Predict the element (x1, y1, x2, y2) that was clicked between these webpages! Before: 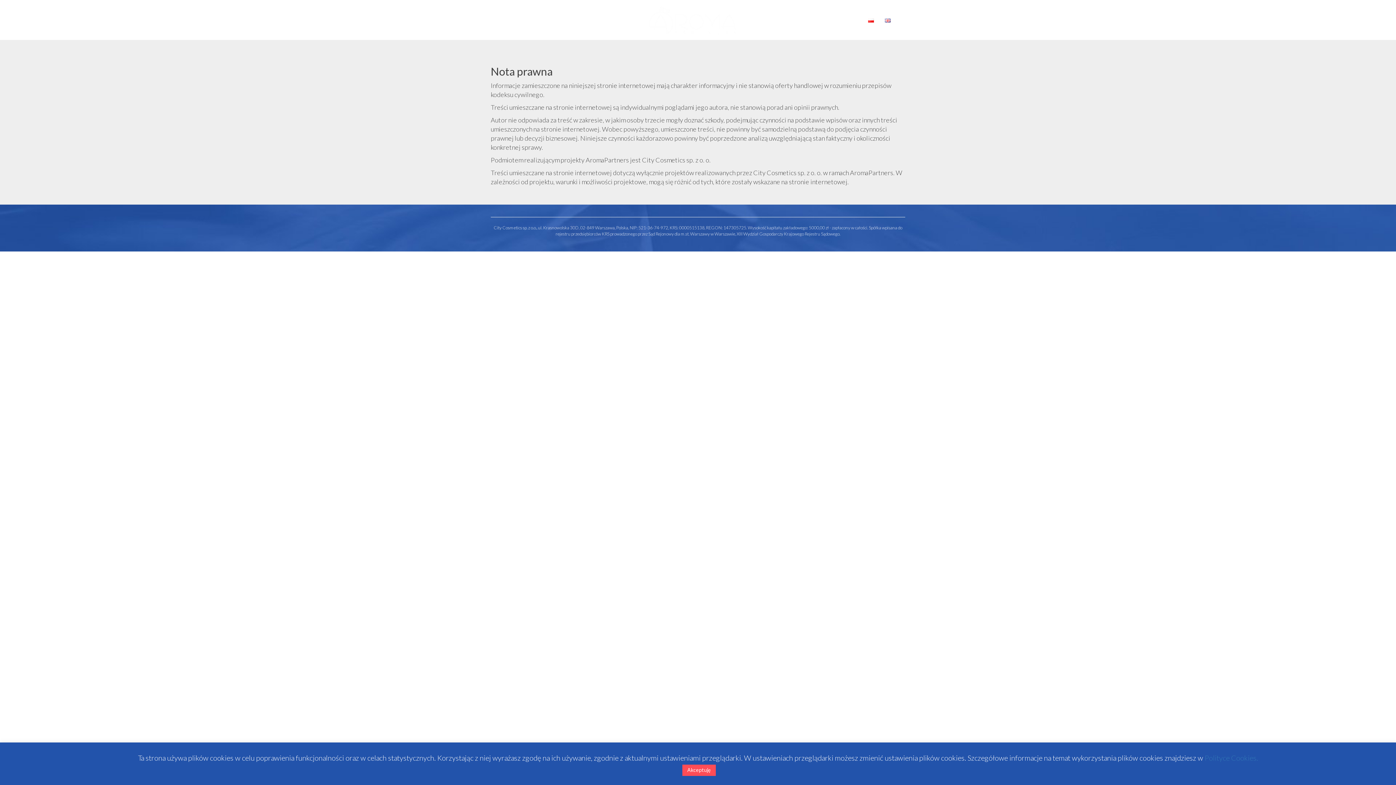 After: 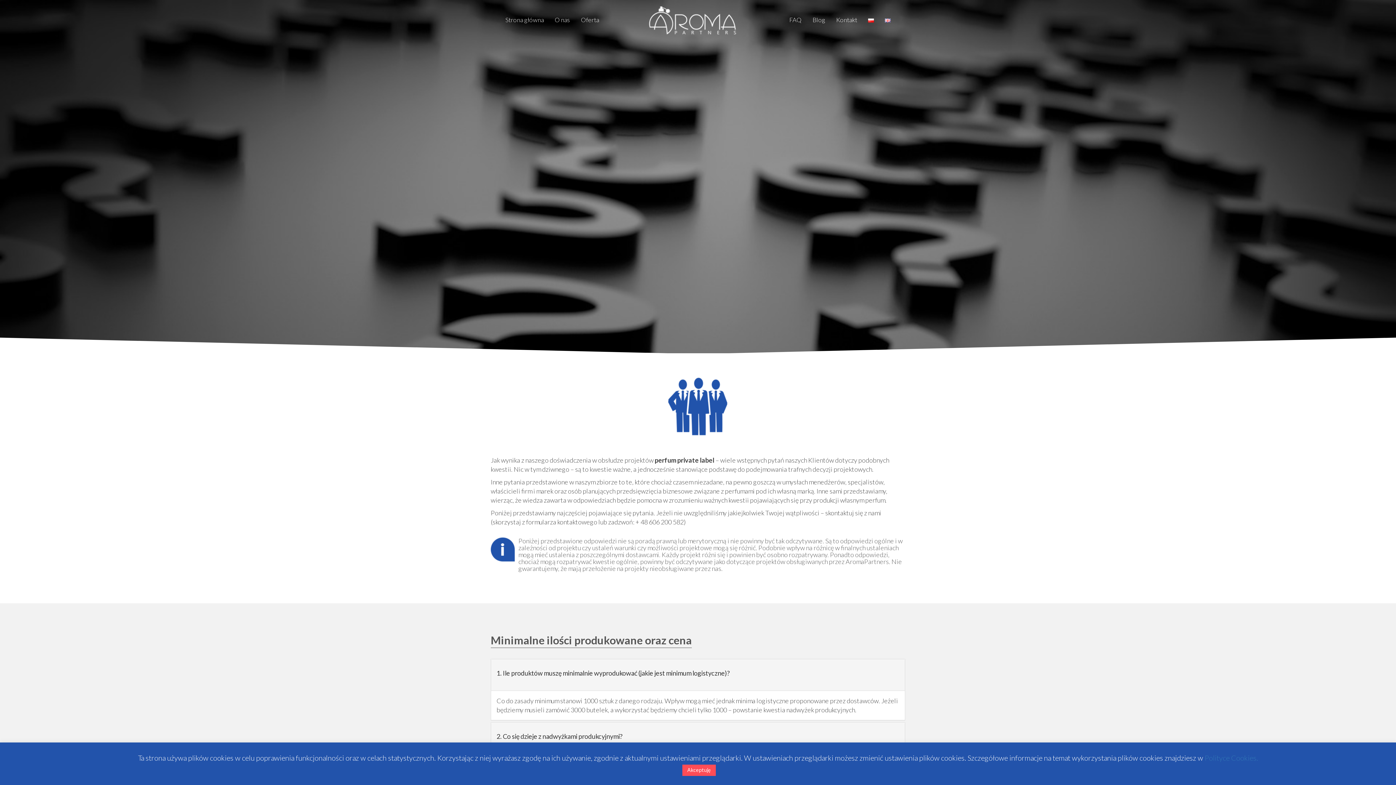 Action: bbox: (784, 0, 807, 29) label: FAQ